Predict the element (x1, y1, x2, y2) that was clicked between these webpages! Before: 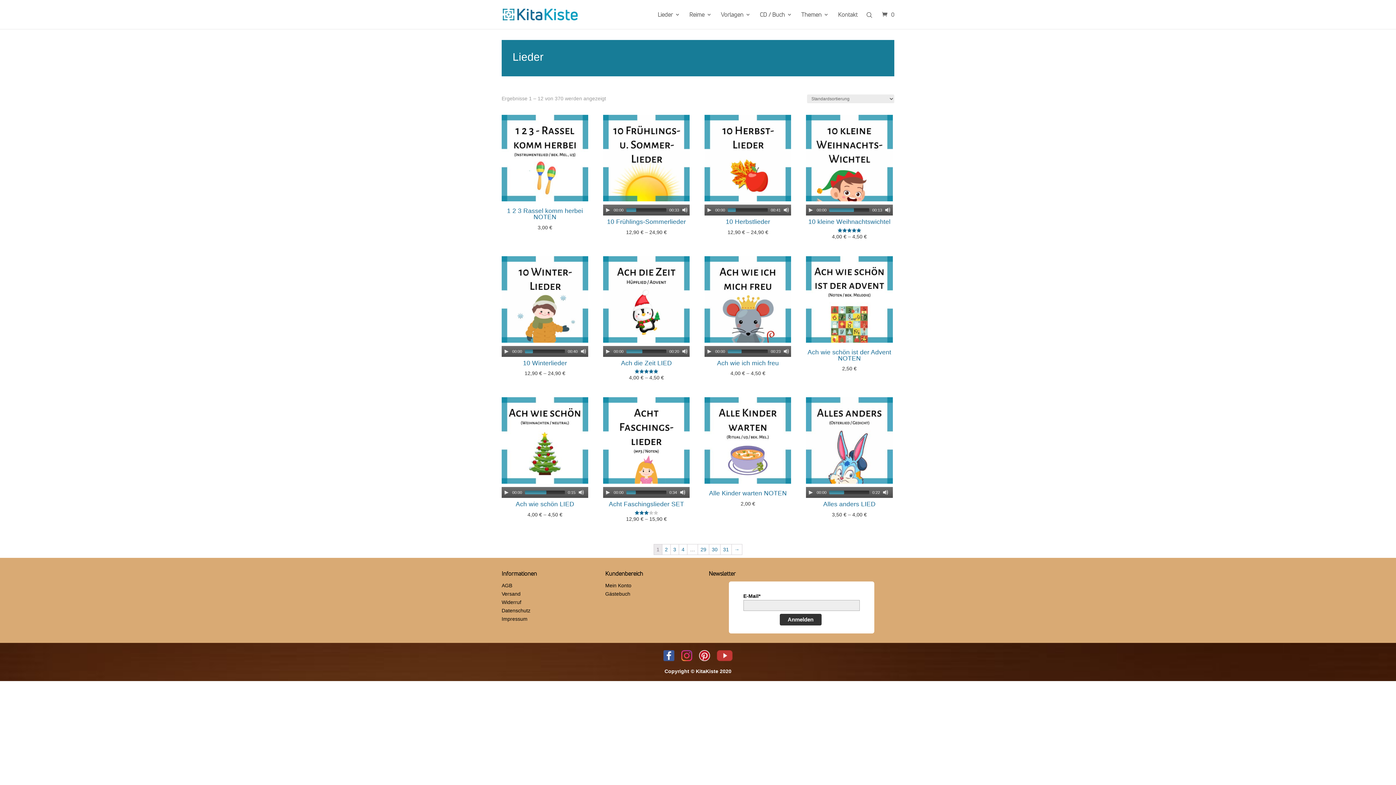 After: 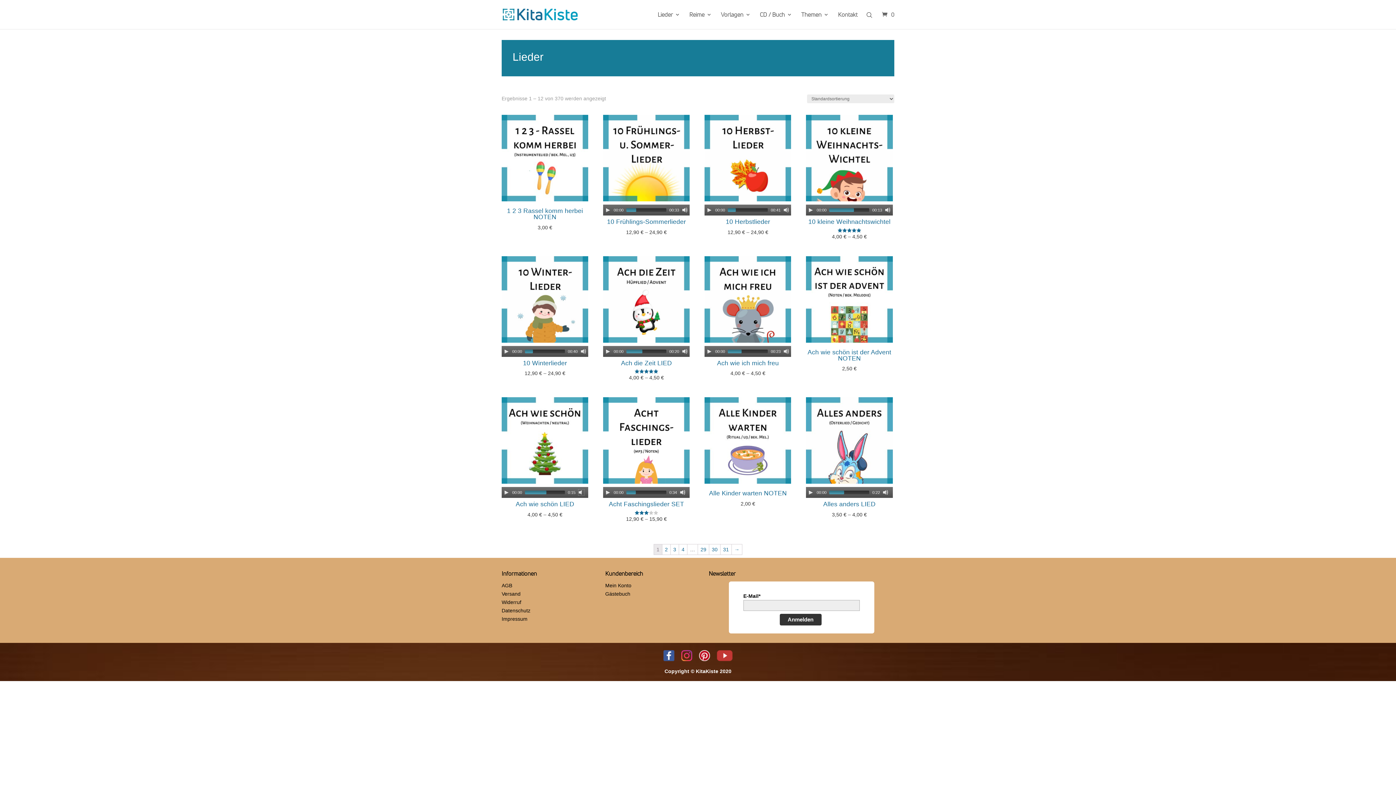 Action: label: Mute bbox: (578, 489, 584, 495)